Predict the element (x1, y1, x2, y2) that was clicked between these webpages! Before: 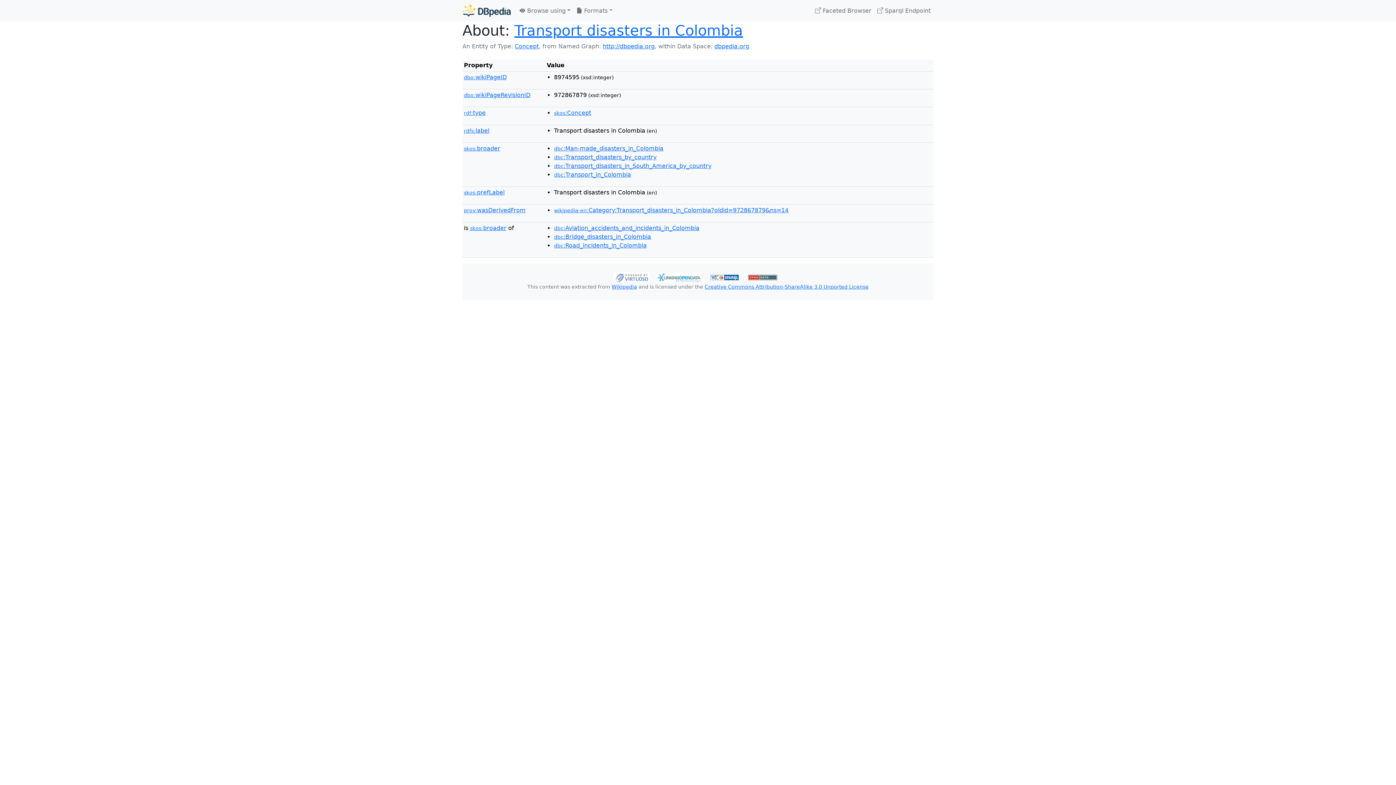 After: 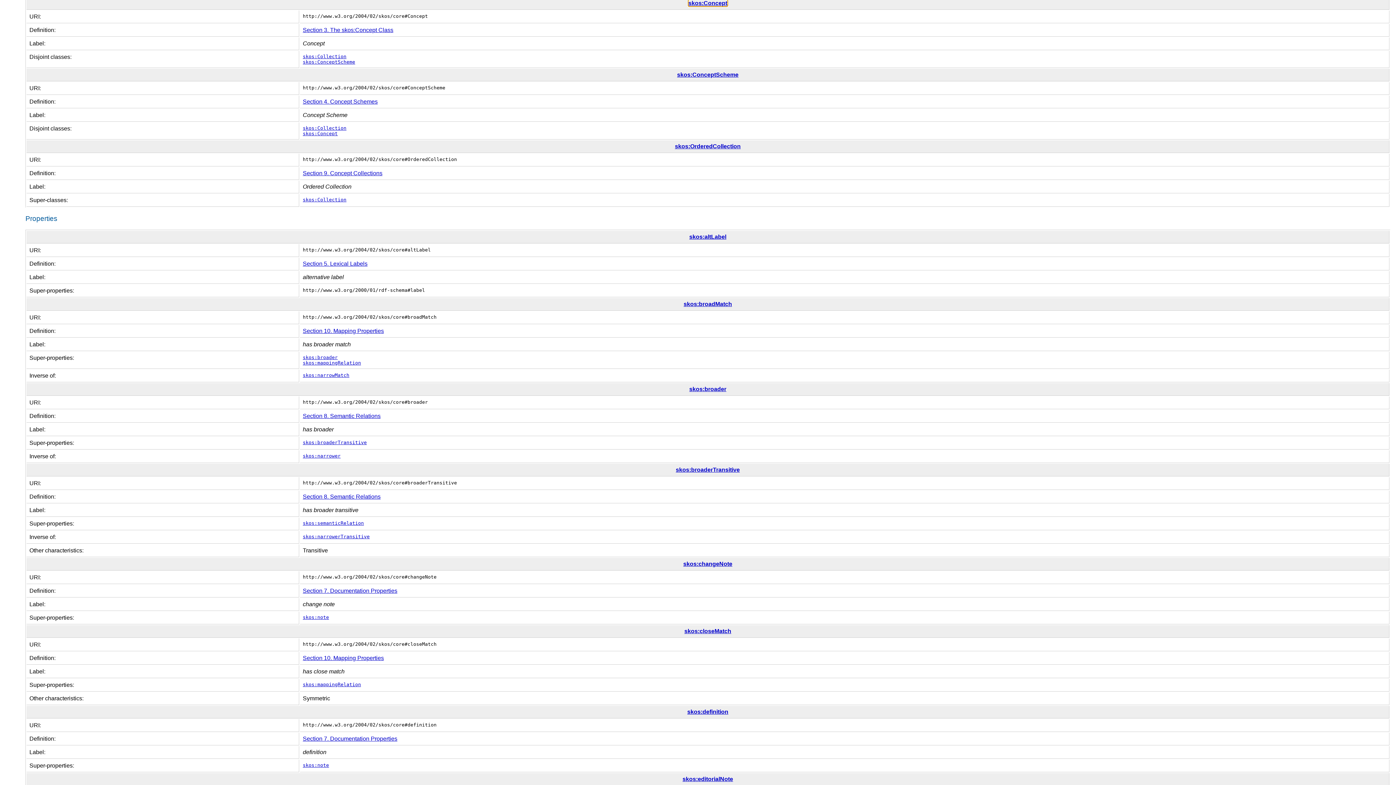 Action: bbox: (554, 109, 591, 116) label: skos:Concept